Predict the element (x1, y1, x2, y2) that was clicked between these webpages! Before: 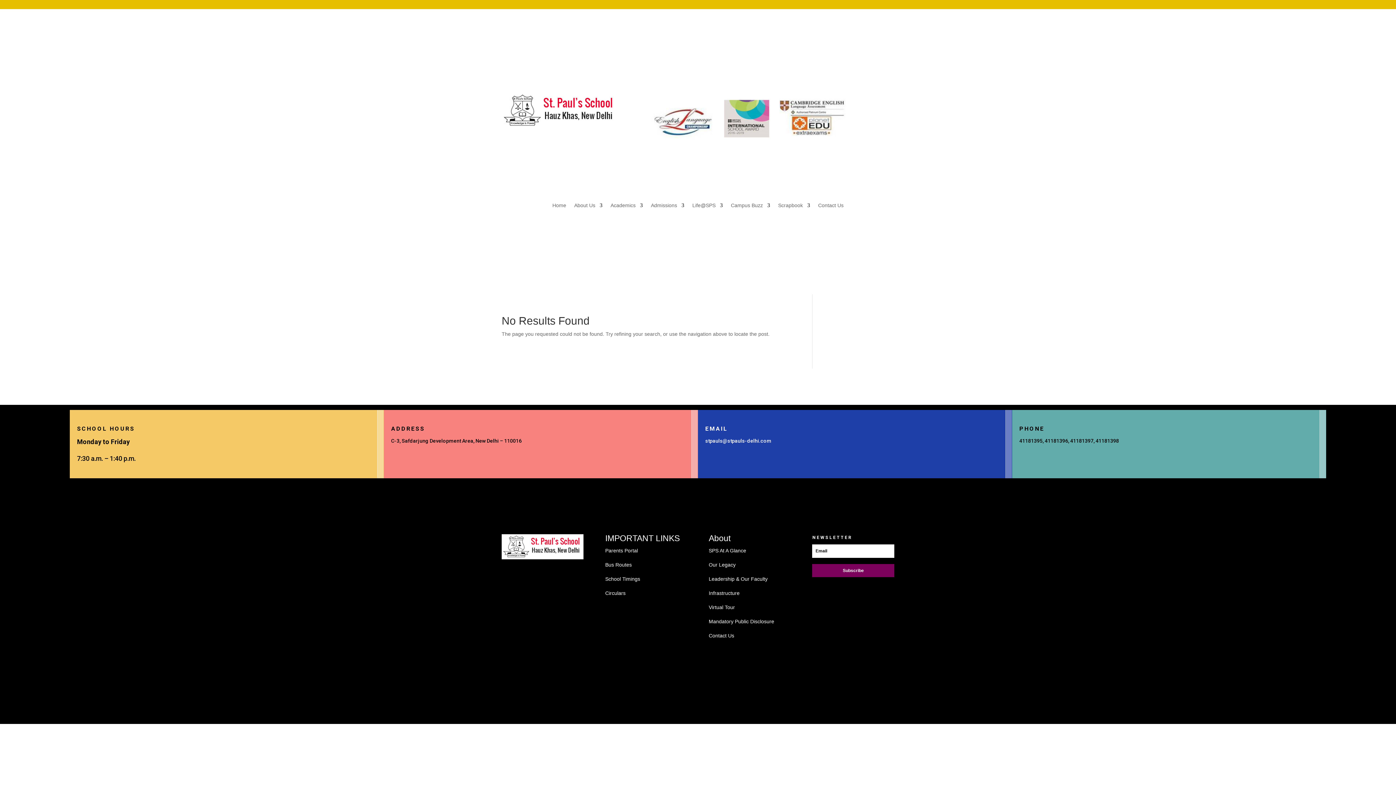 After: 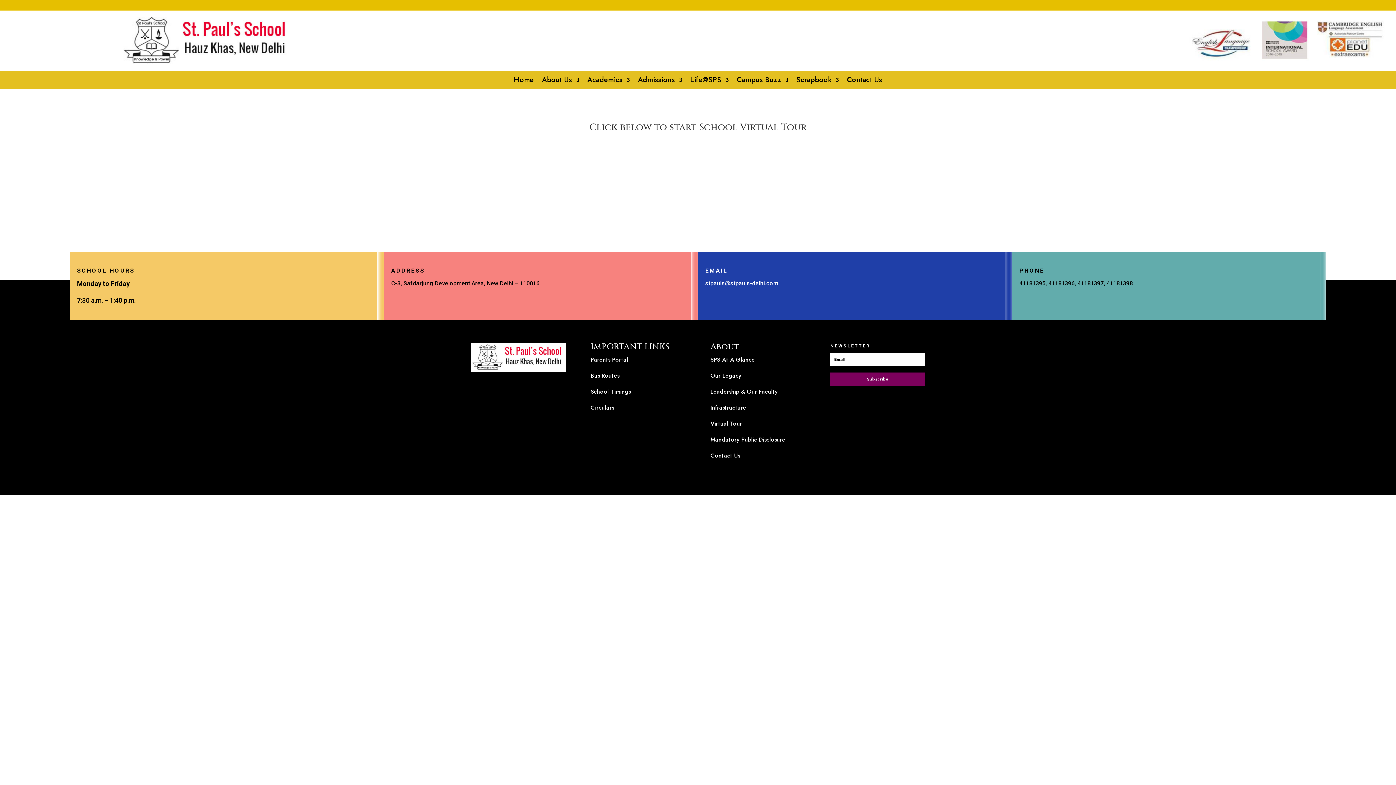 Action: bbox: (708, 604, 735, 610) label: Virtual Tour